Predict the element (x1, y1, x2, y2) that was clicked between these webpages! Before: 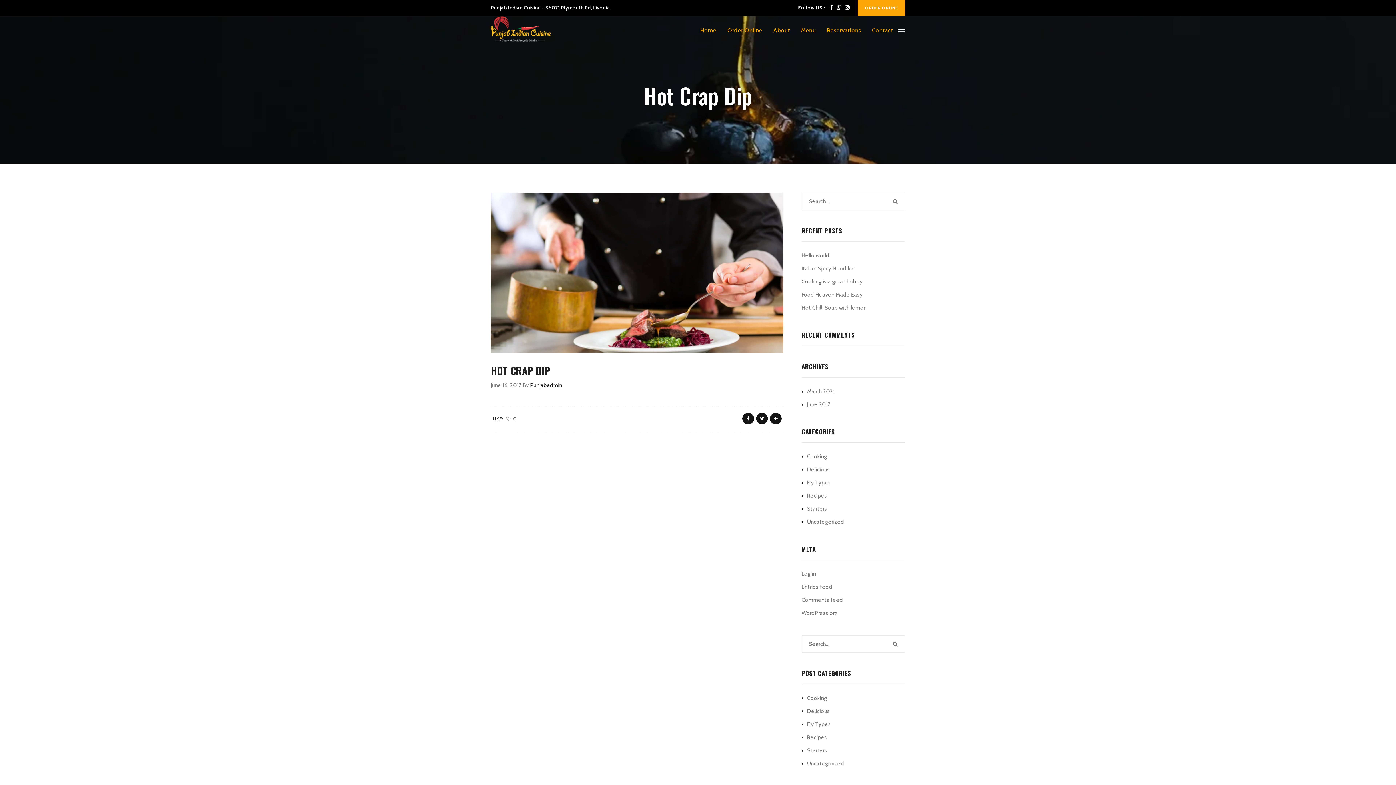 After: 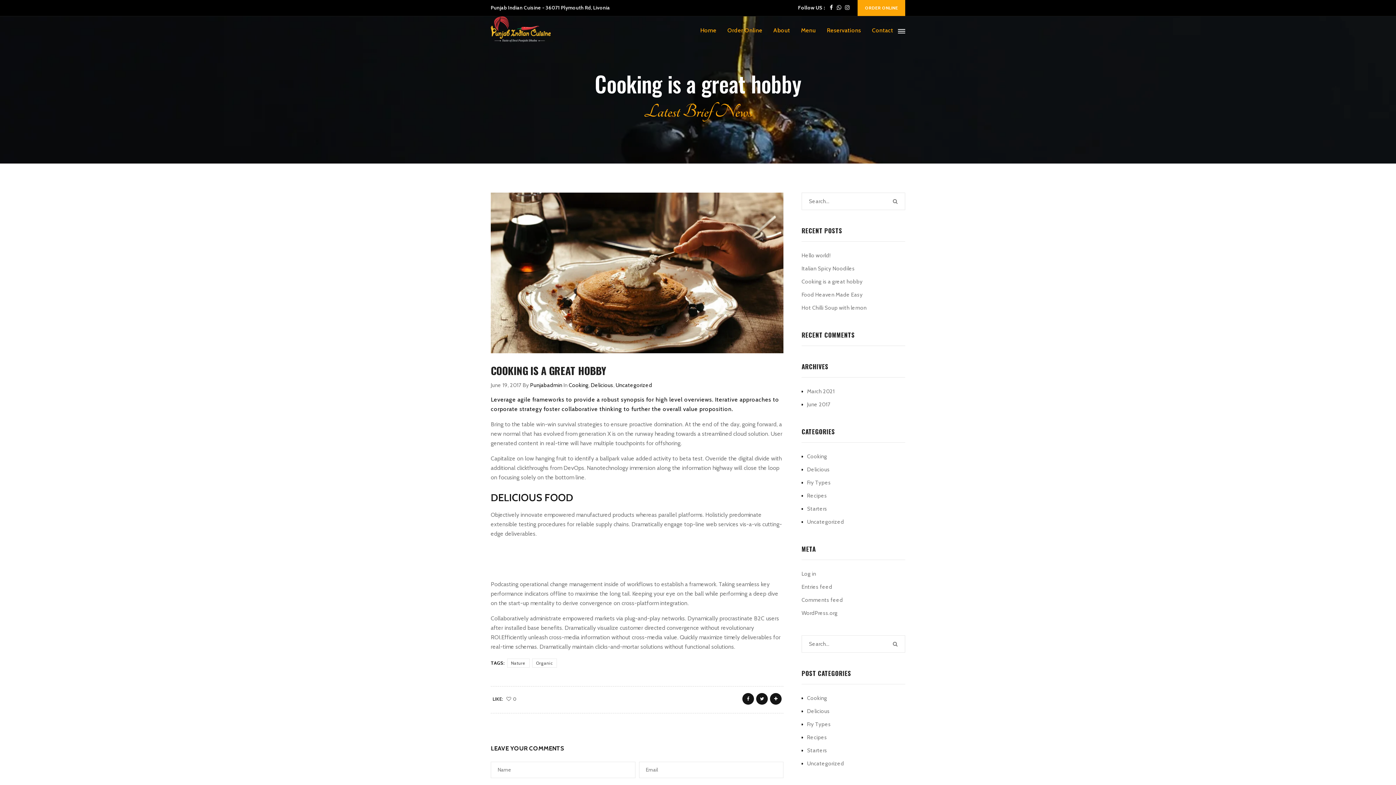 Action: bbox: (801, 275, 862, 288) label: Cooking is a great hobby